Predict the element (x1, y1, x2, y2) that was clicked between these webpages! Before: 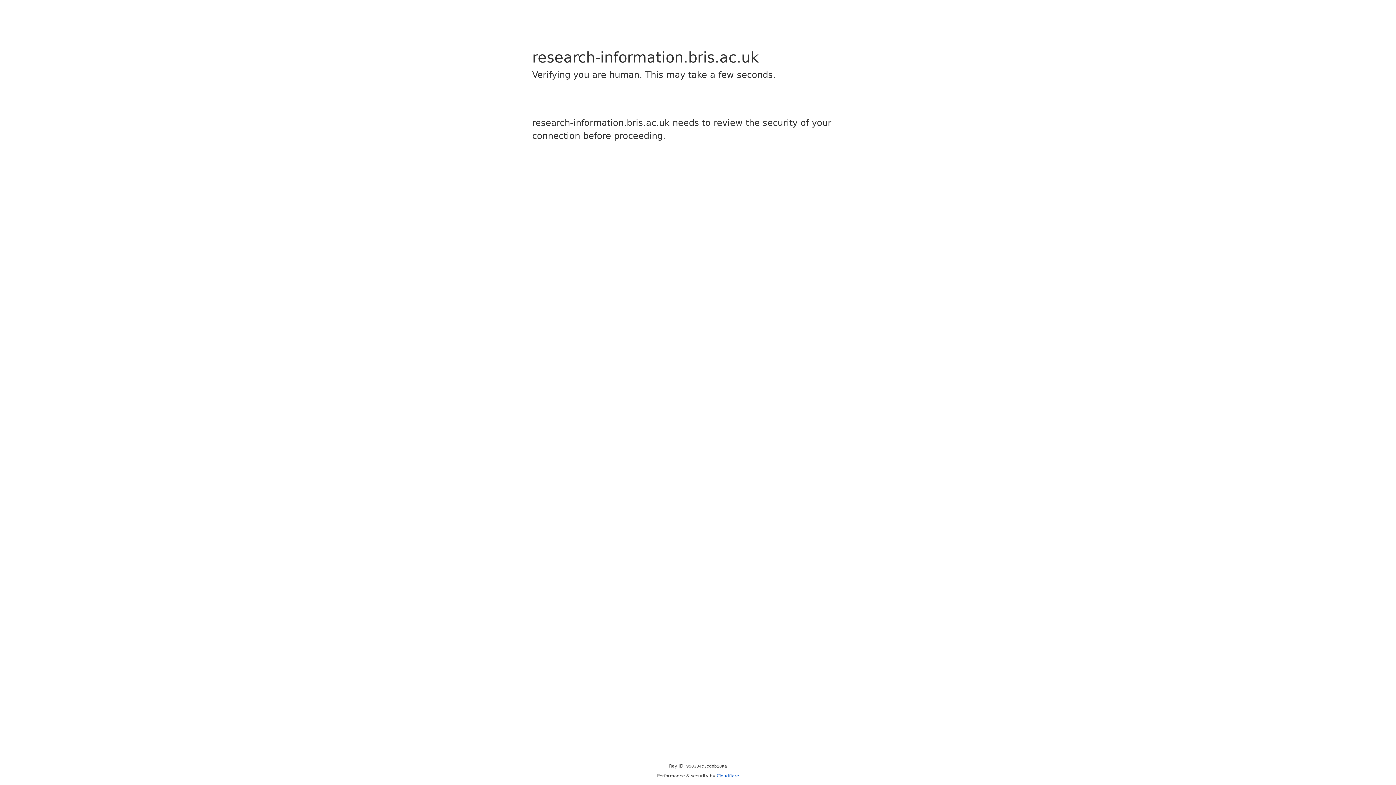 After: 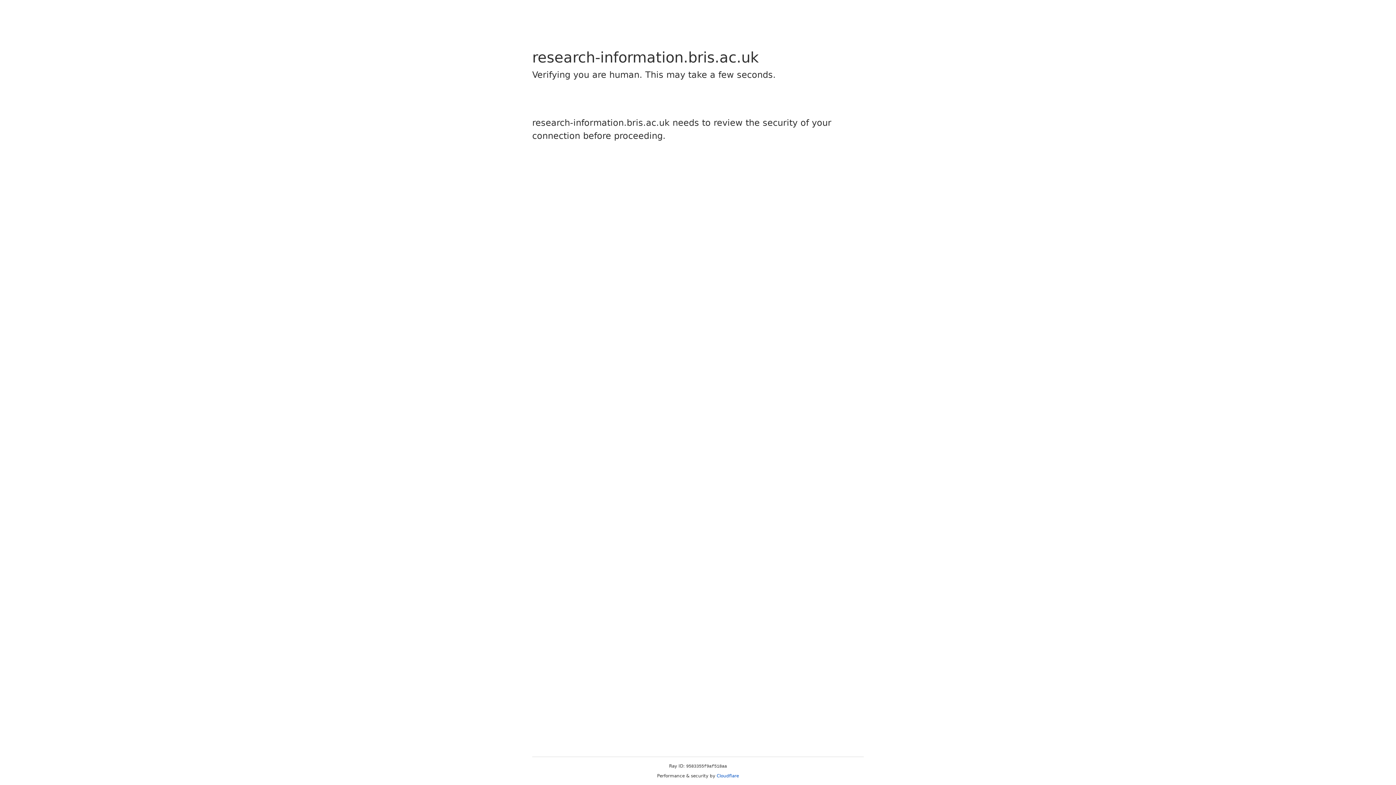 Action: bbox: (716, 773, 739, 778) label: Cloudflare